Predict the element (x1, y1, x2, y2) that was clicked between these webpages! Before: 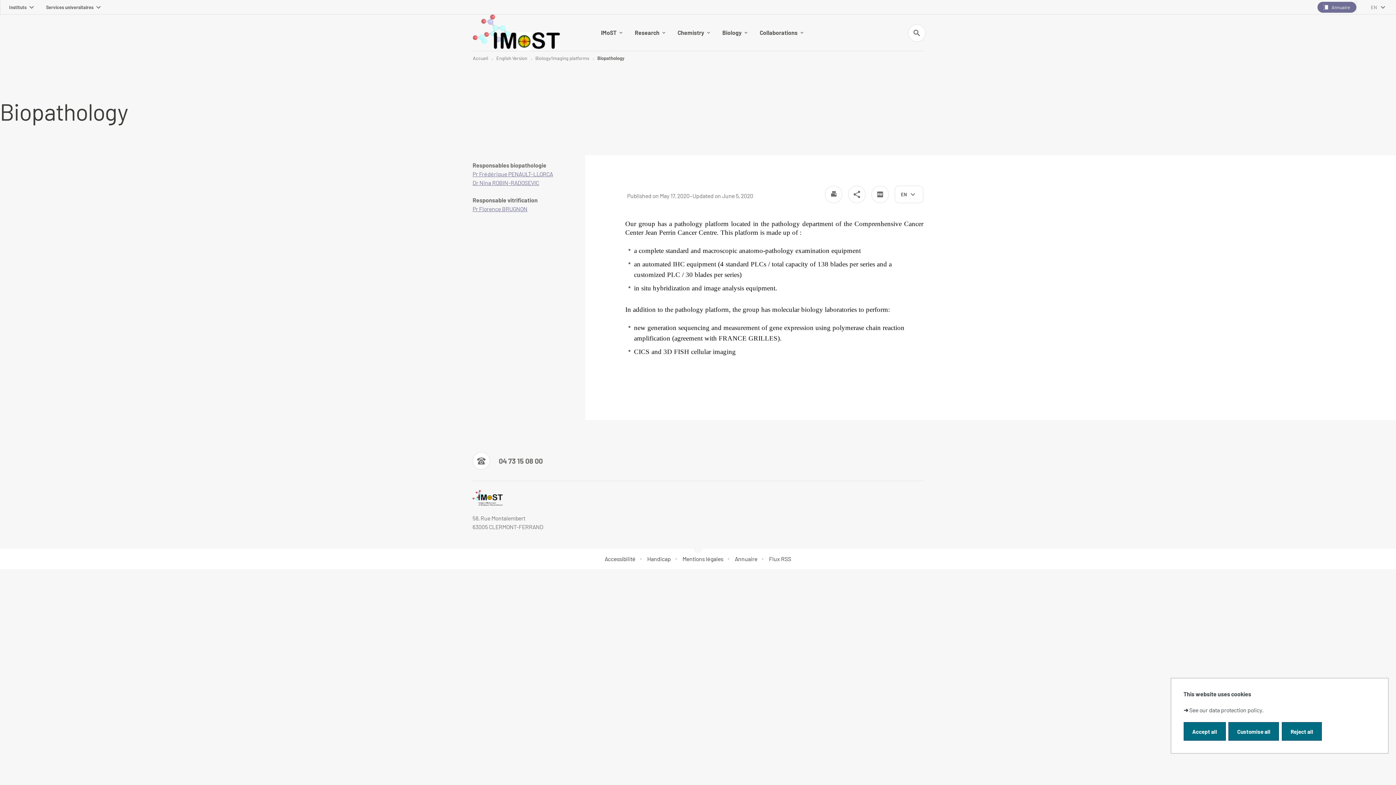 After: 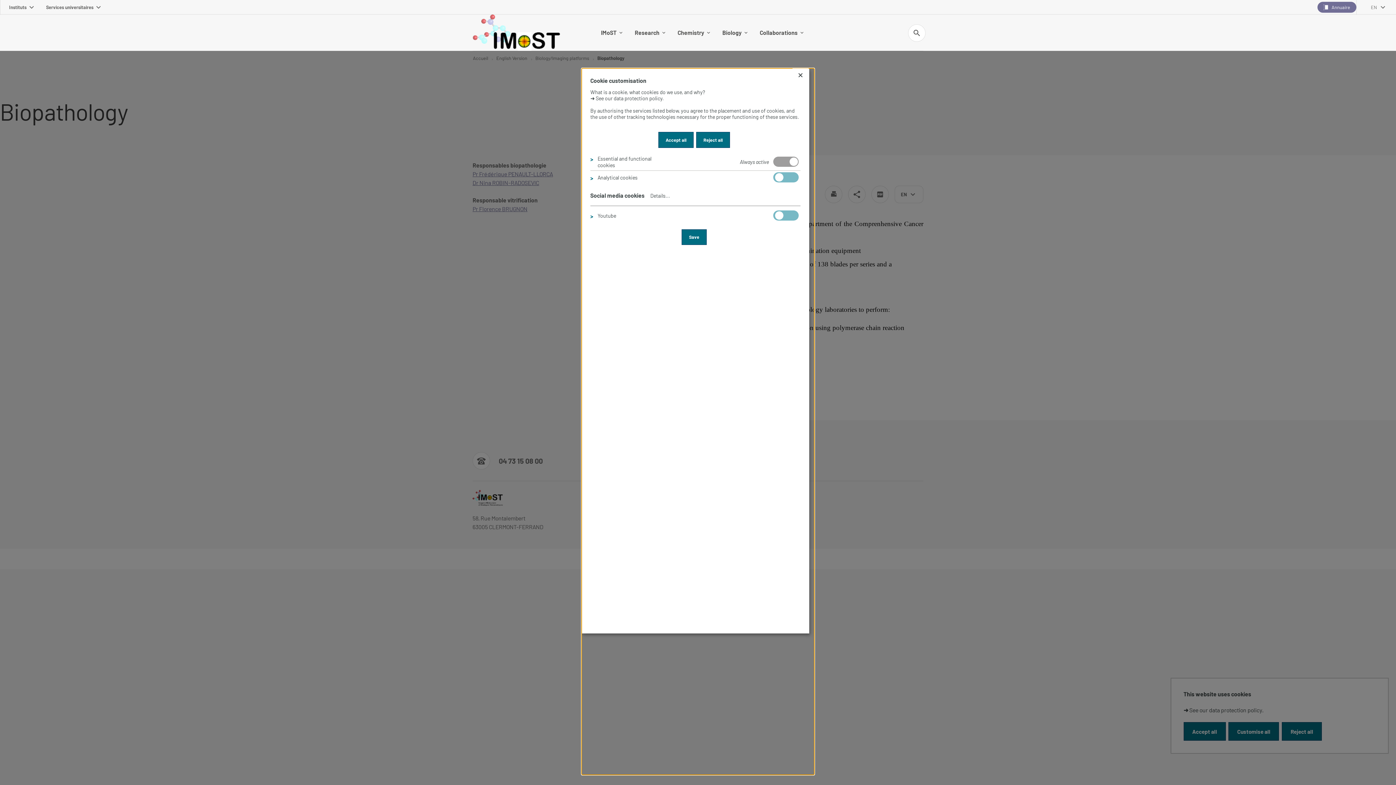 Action: bbox: (1228, 722, 1279, 741) label: Customise all